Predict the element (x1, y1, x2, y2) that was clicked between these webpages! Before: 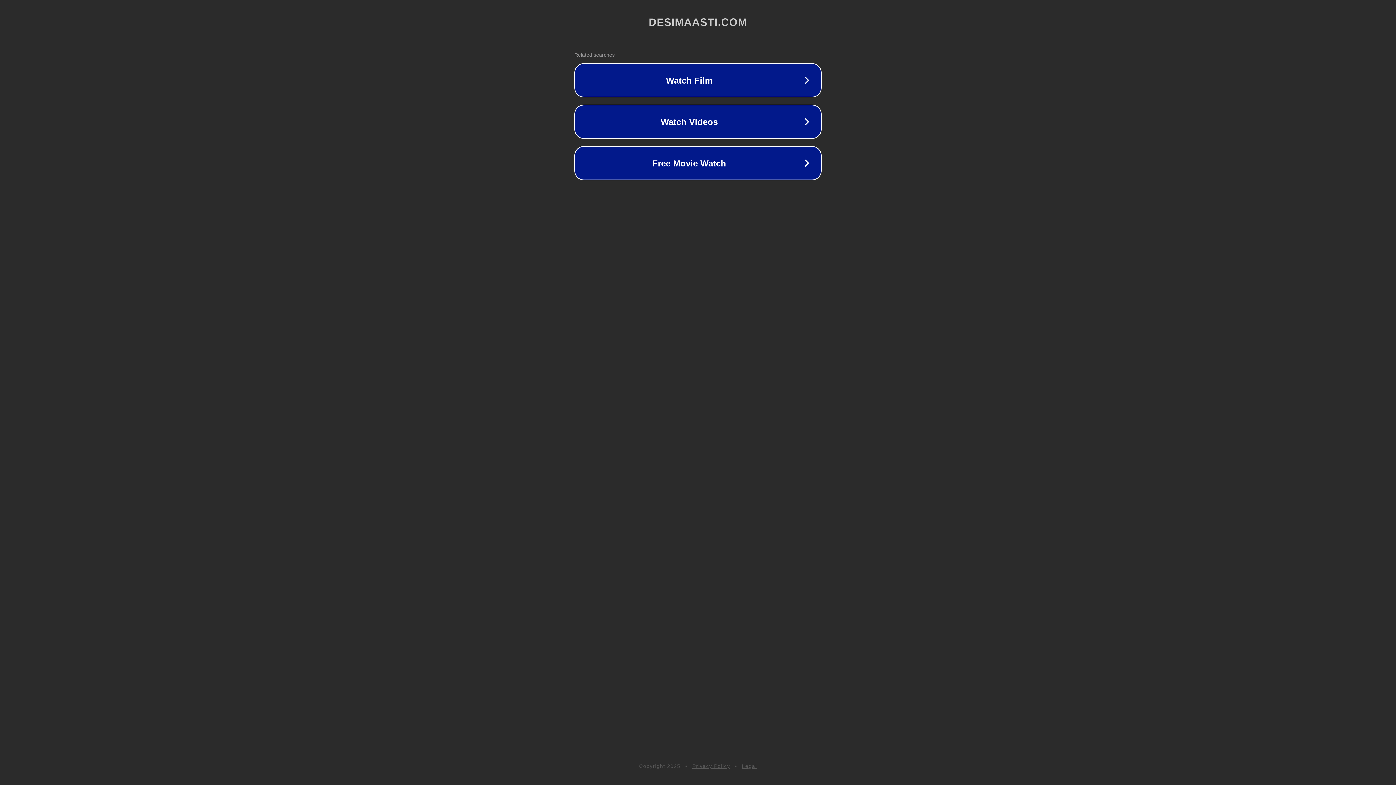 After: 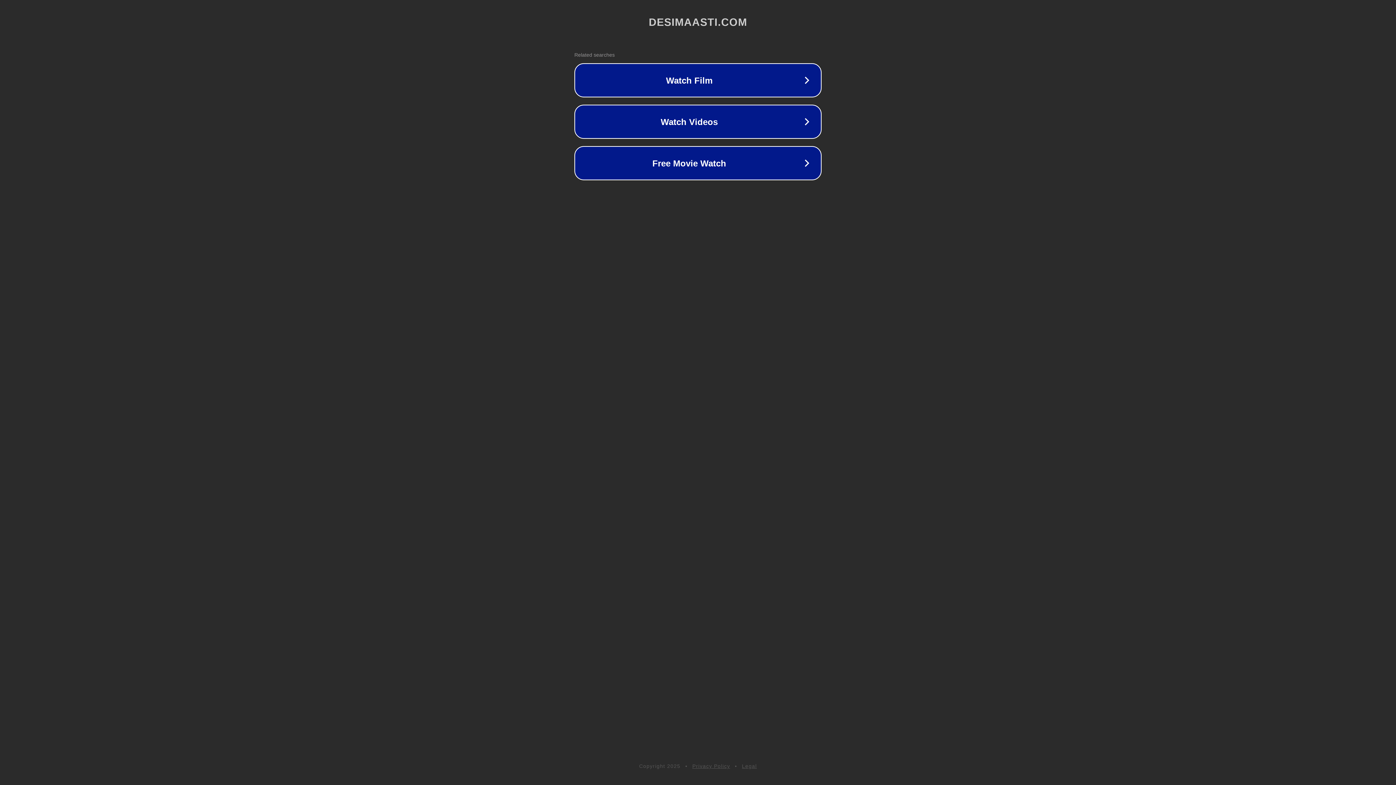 Action: bbox: (692, 763, 730, 769) label: Privacy Policy